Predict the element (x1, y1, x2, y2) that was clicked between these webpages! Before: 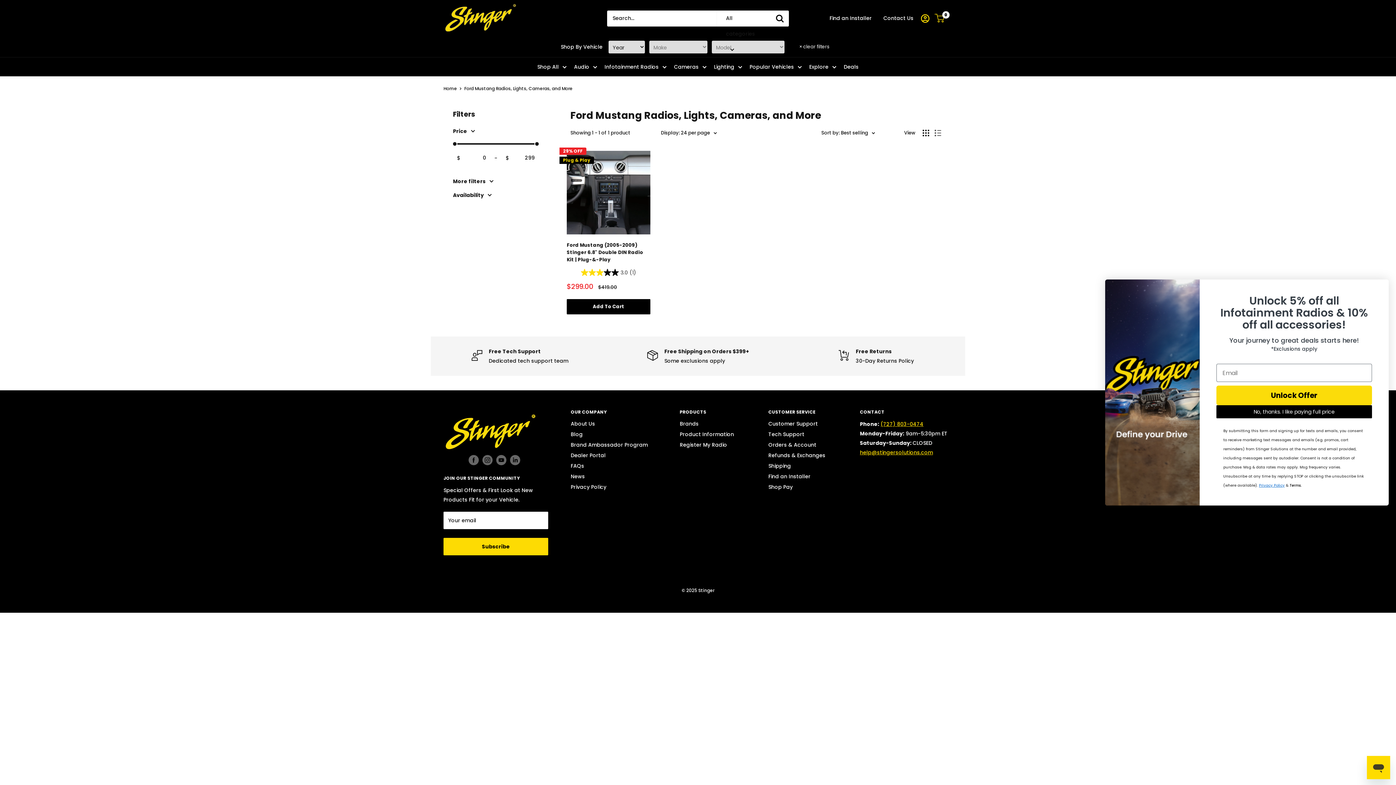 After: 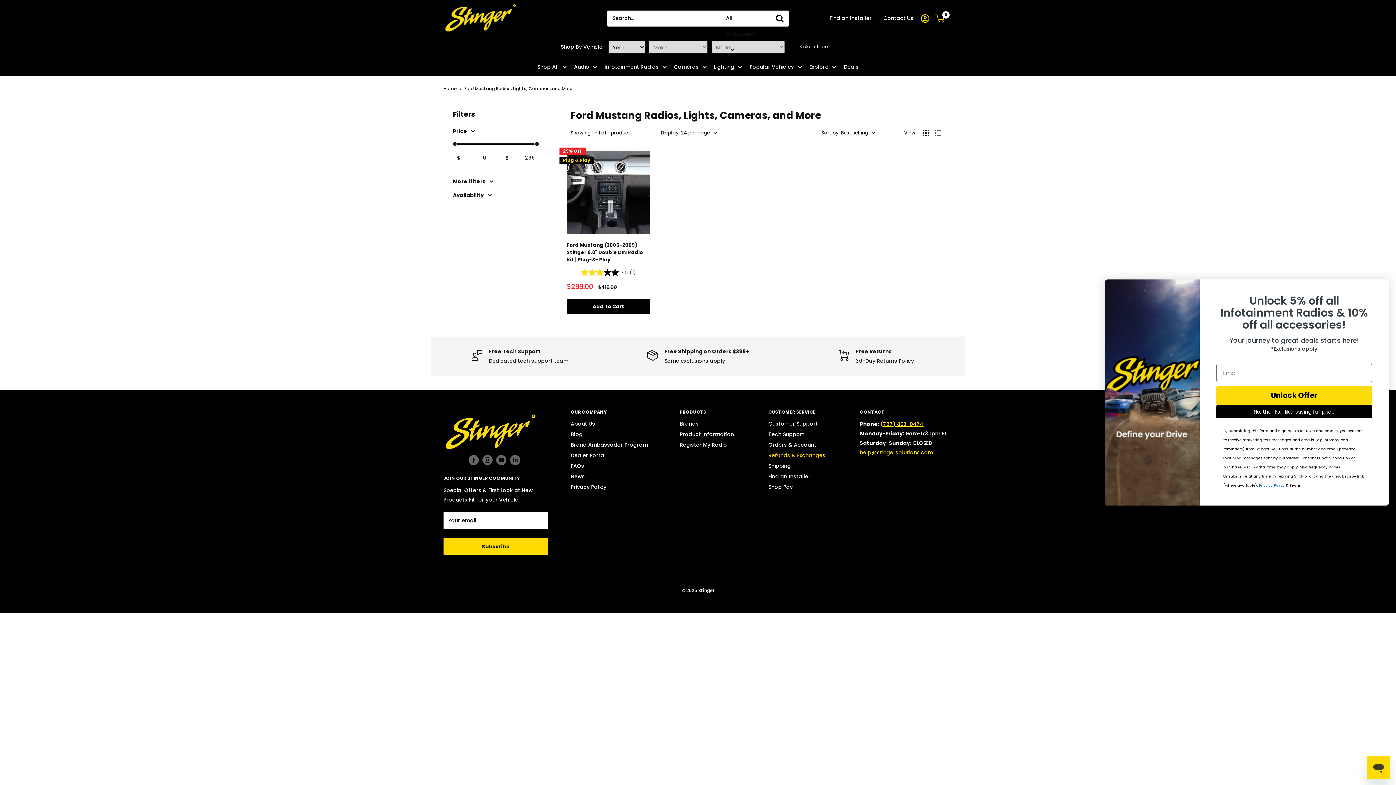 Action: label: Refunds & Exchanges bbox: (768, 441, 834, 451)